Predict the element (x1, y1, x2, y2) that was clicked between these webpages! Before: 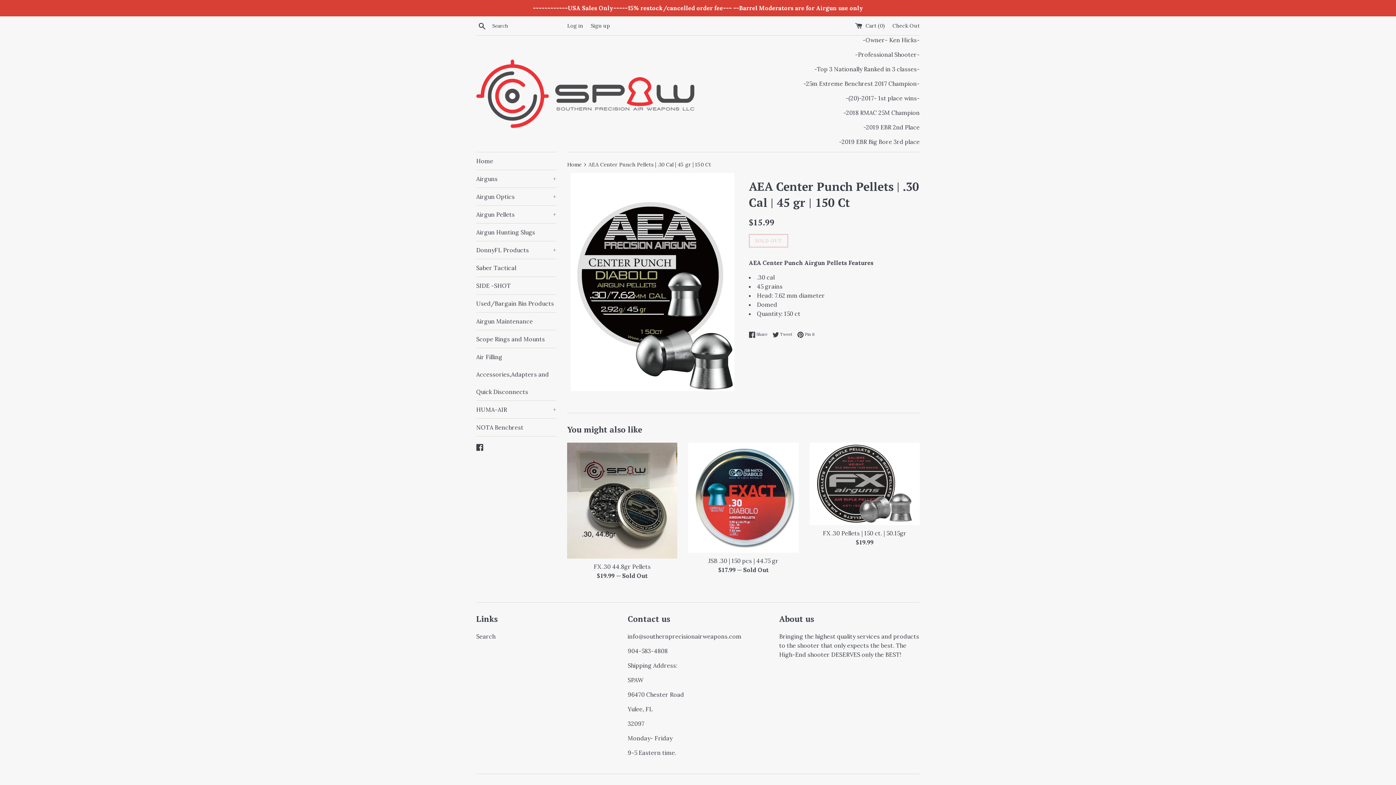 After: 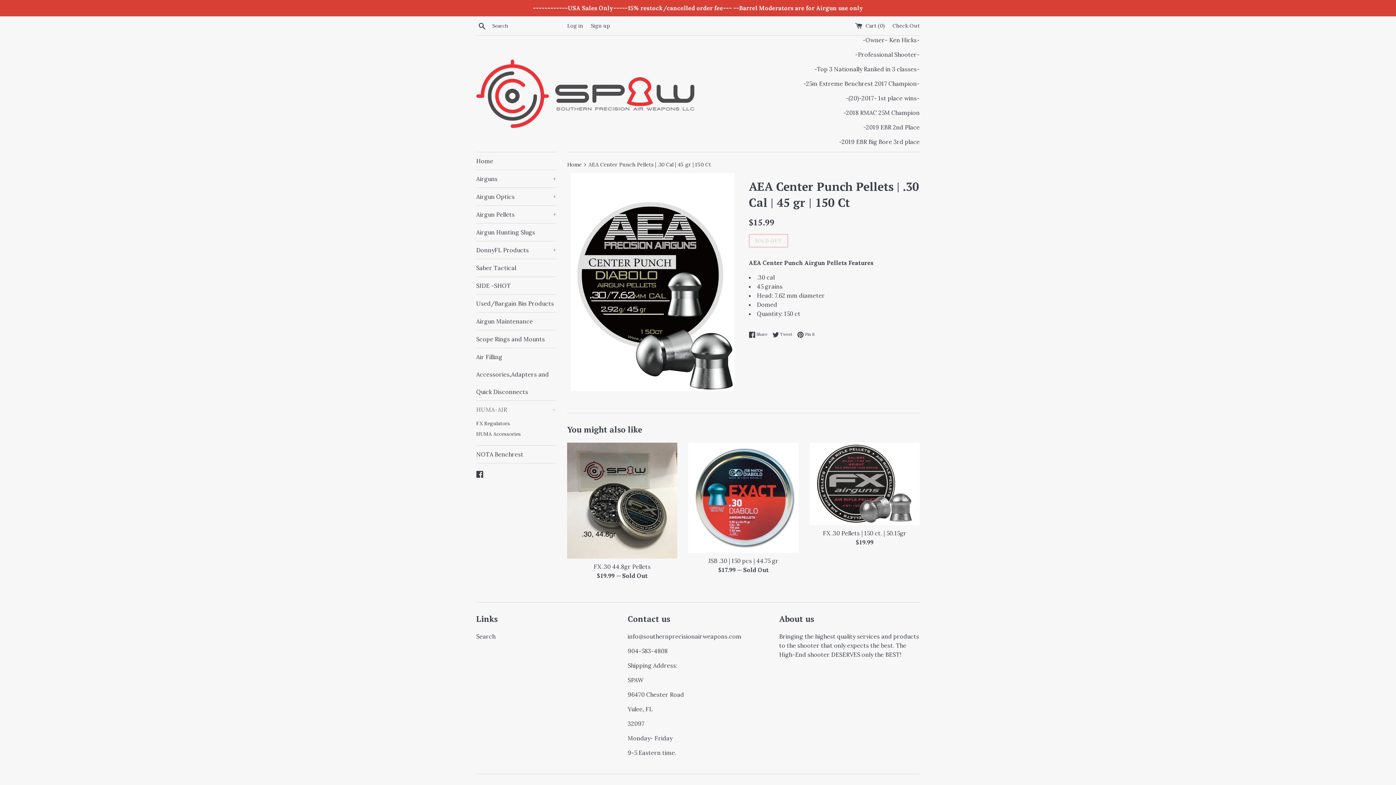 Action: bbox: (476, 401, 556, 418) label: HUMA-AIR
+